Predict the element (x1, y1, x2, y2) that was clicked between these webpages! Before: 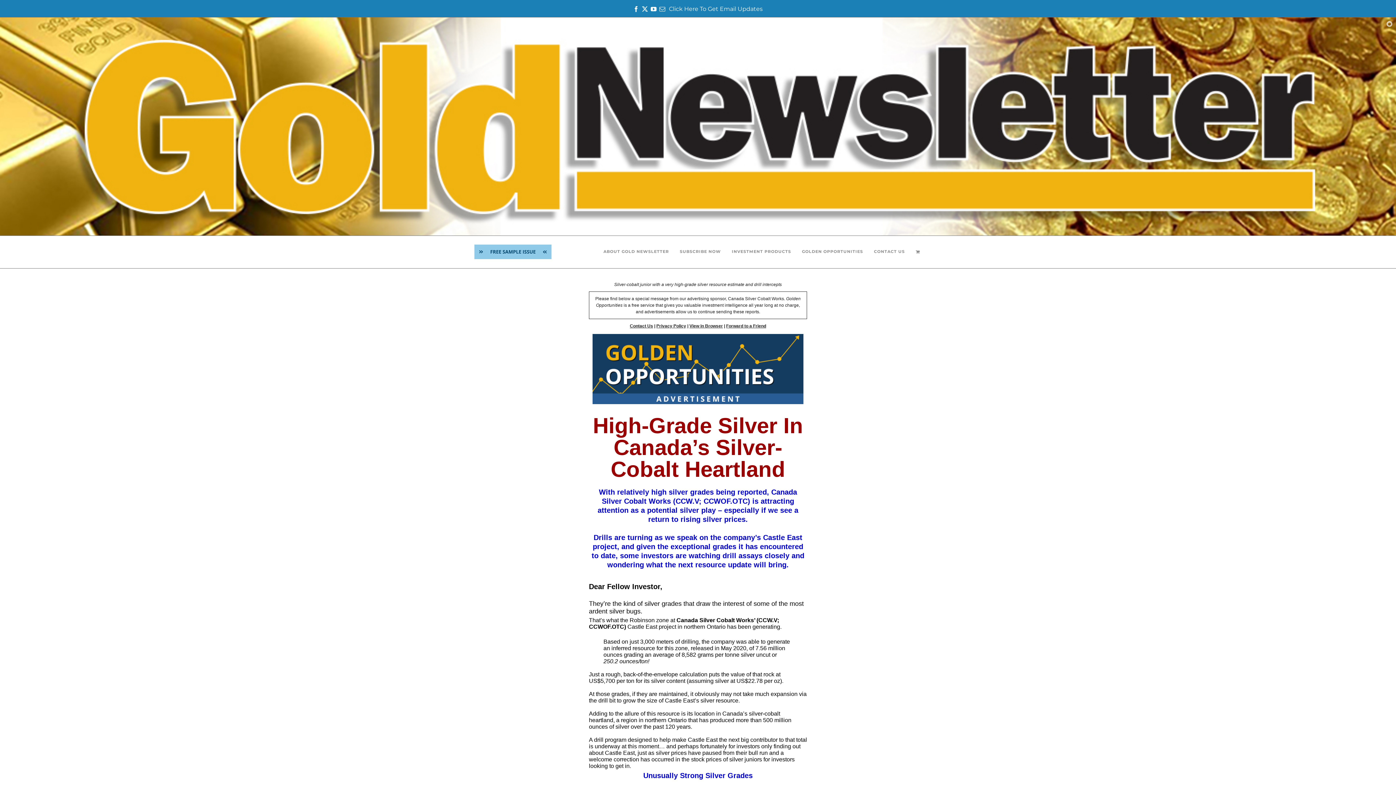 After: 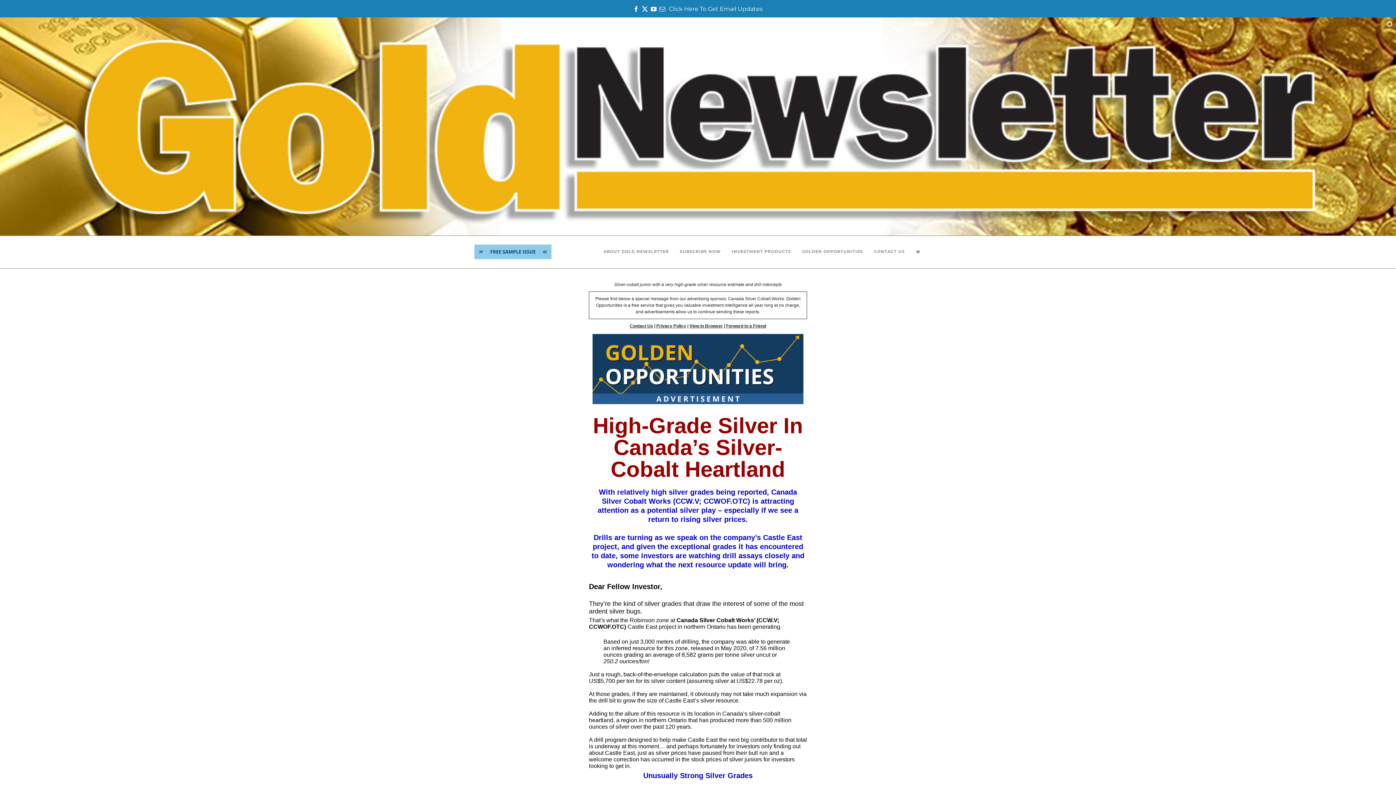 Action: label: View in Browser bbox: (689, 323, 723, 328)